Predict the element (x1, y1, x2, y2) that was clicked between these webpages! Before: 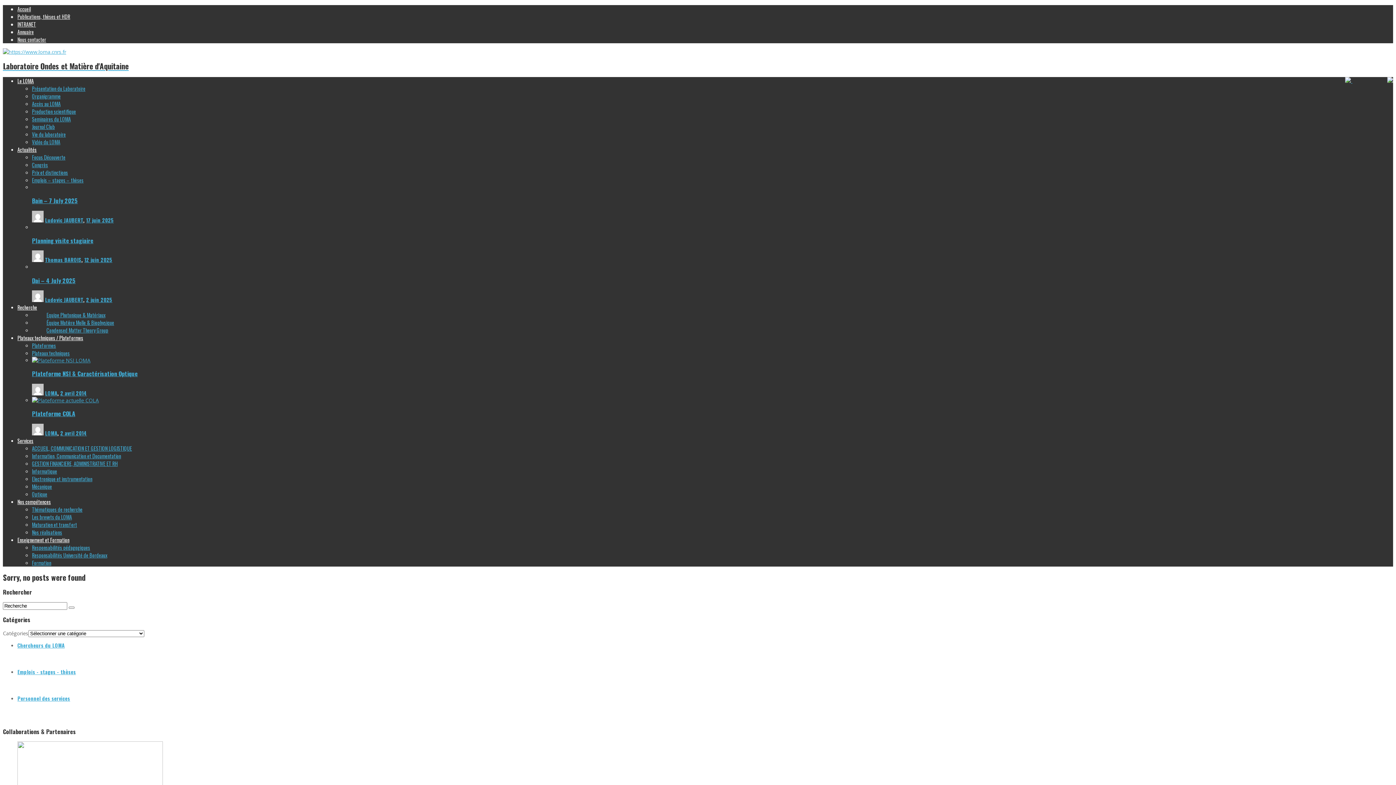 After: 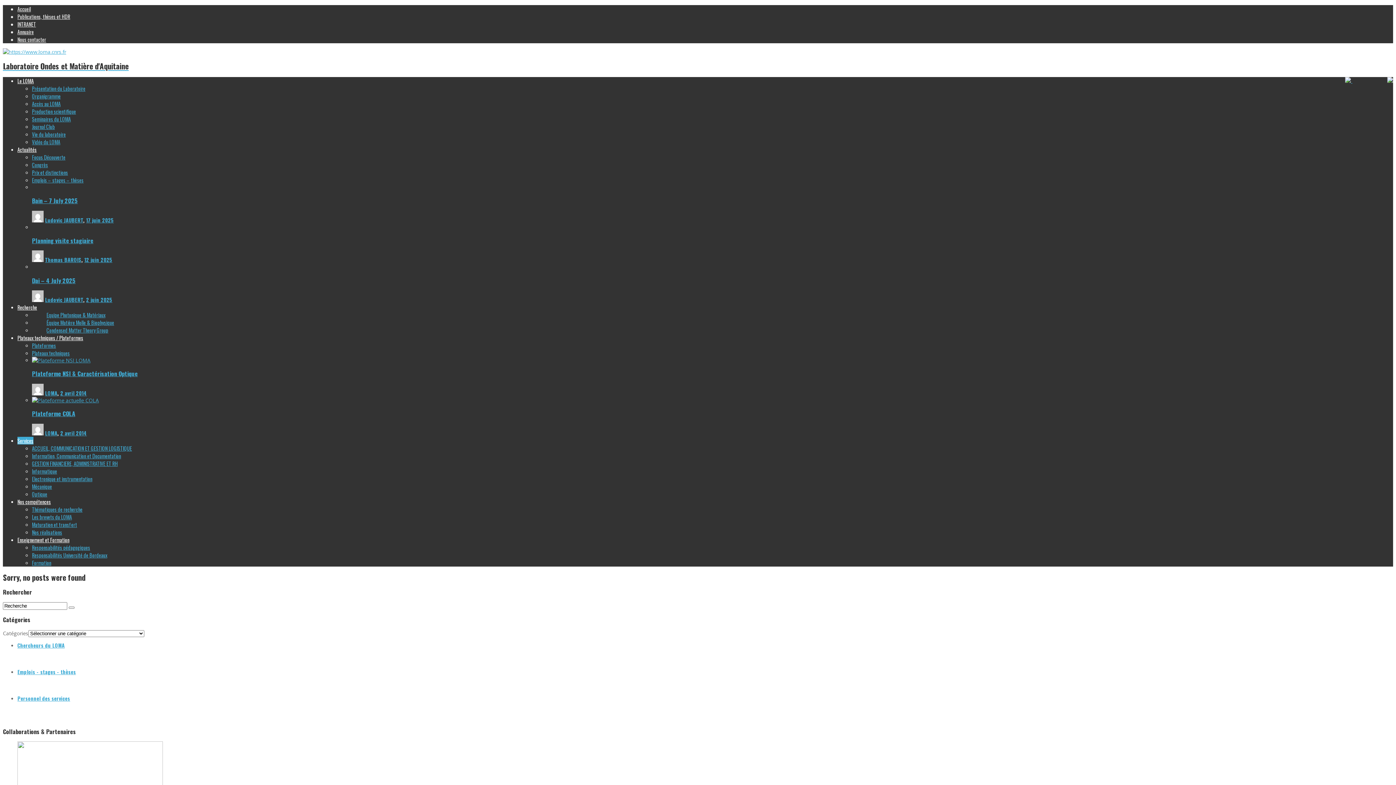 Action: label: Services bbox: (17, 436, 33, 444)